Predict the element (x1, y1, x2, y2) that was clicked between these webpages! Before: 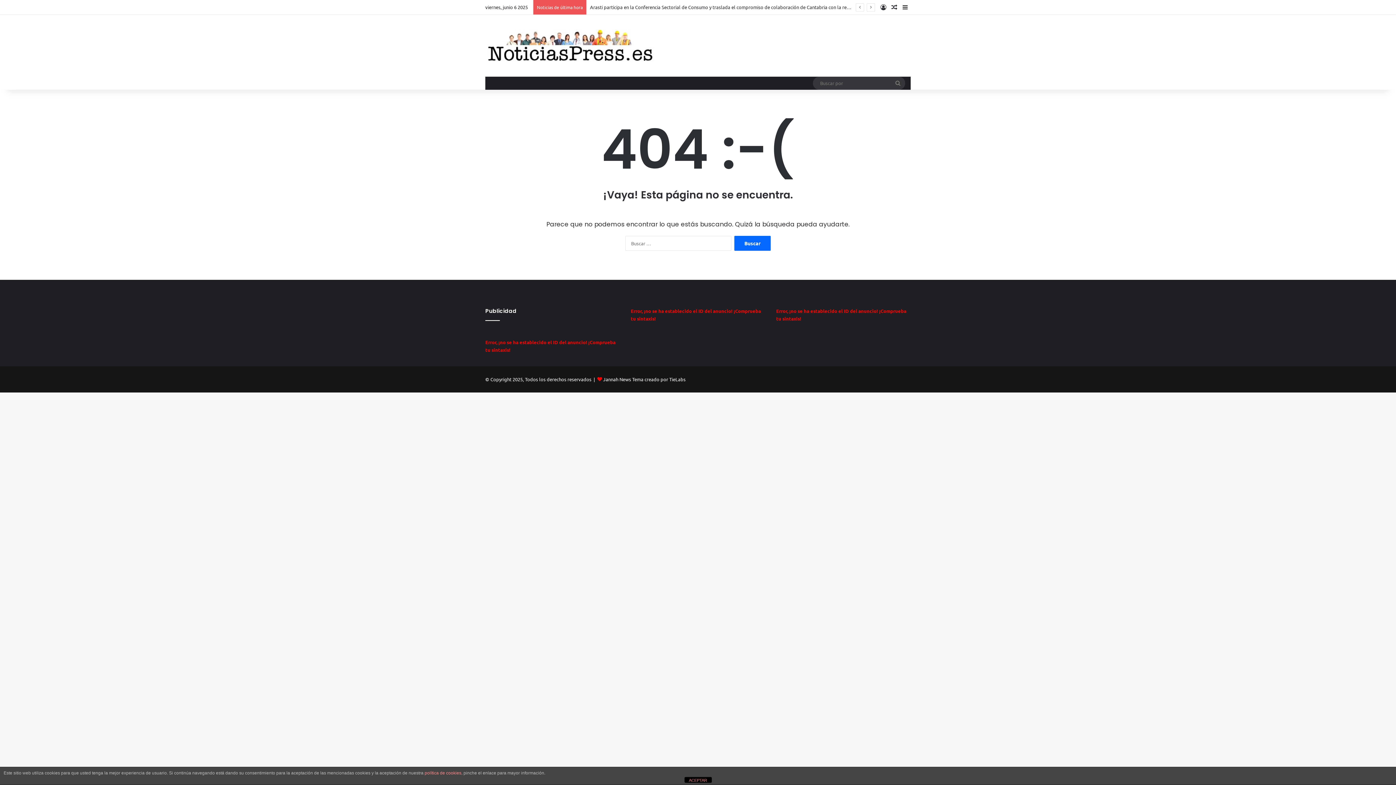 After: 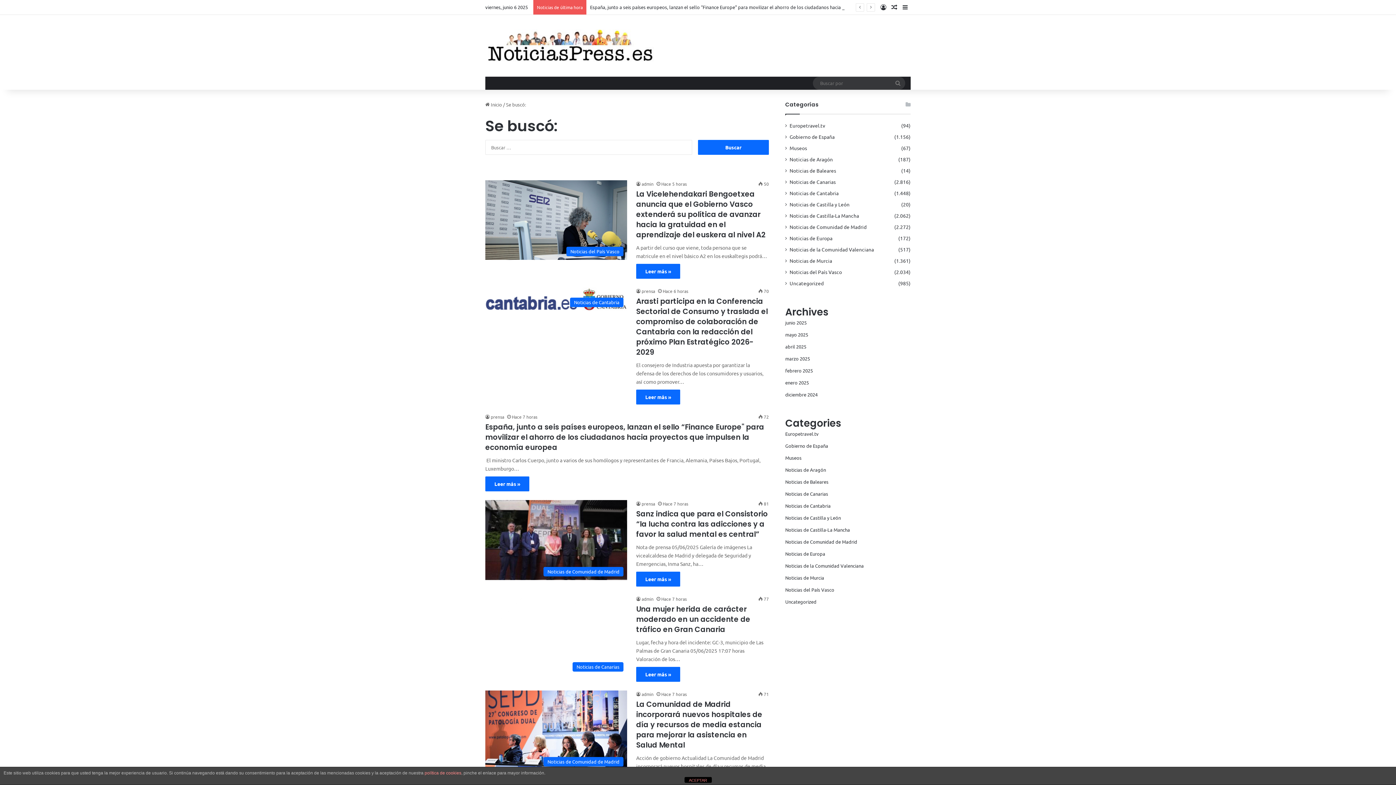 Action: bbox: (890, 76, 905, 89) label: Buscar por